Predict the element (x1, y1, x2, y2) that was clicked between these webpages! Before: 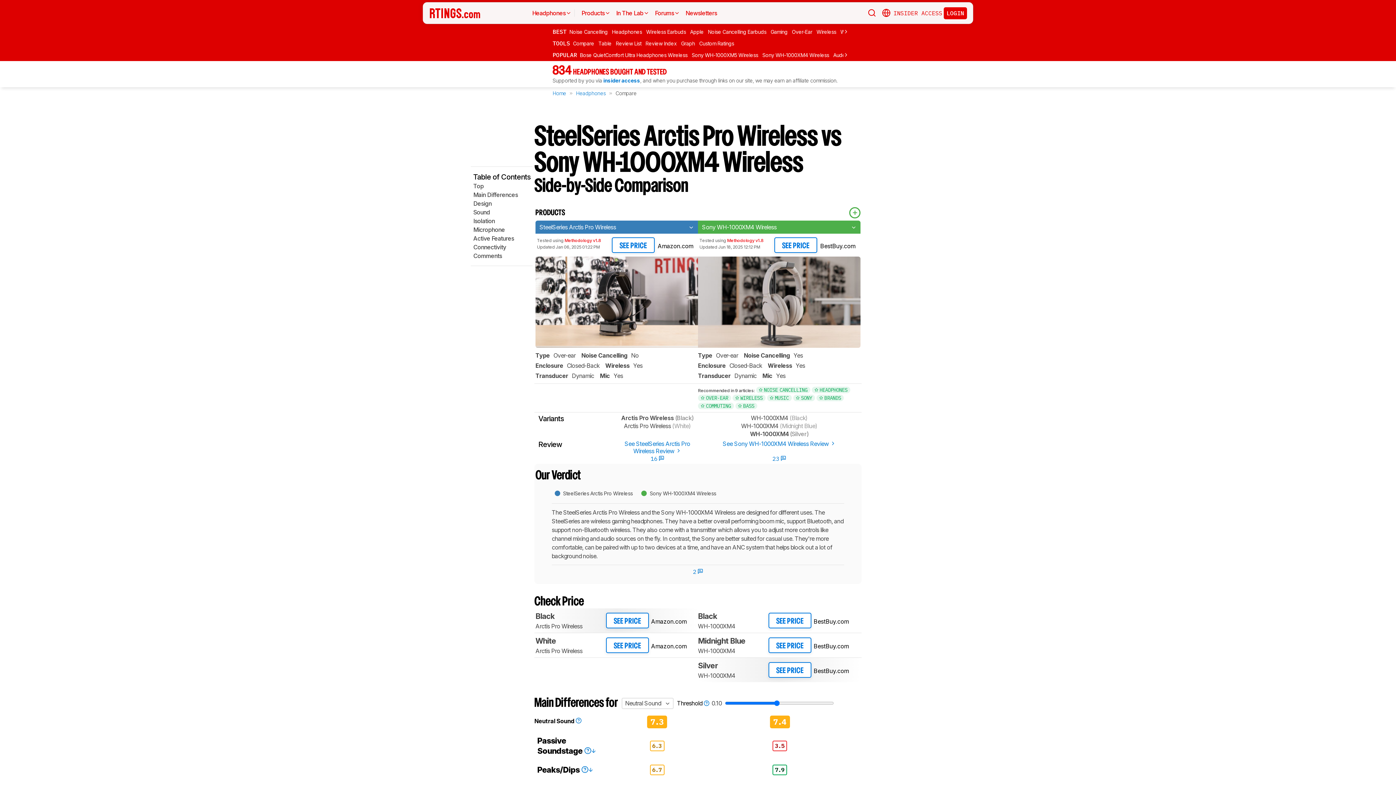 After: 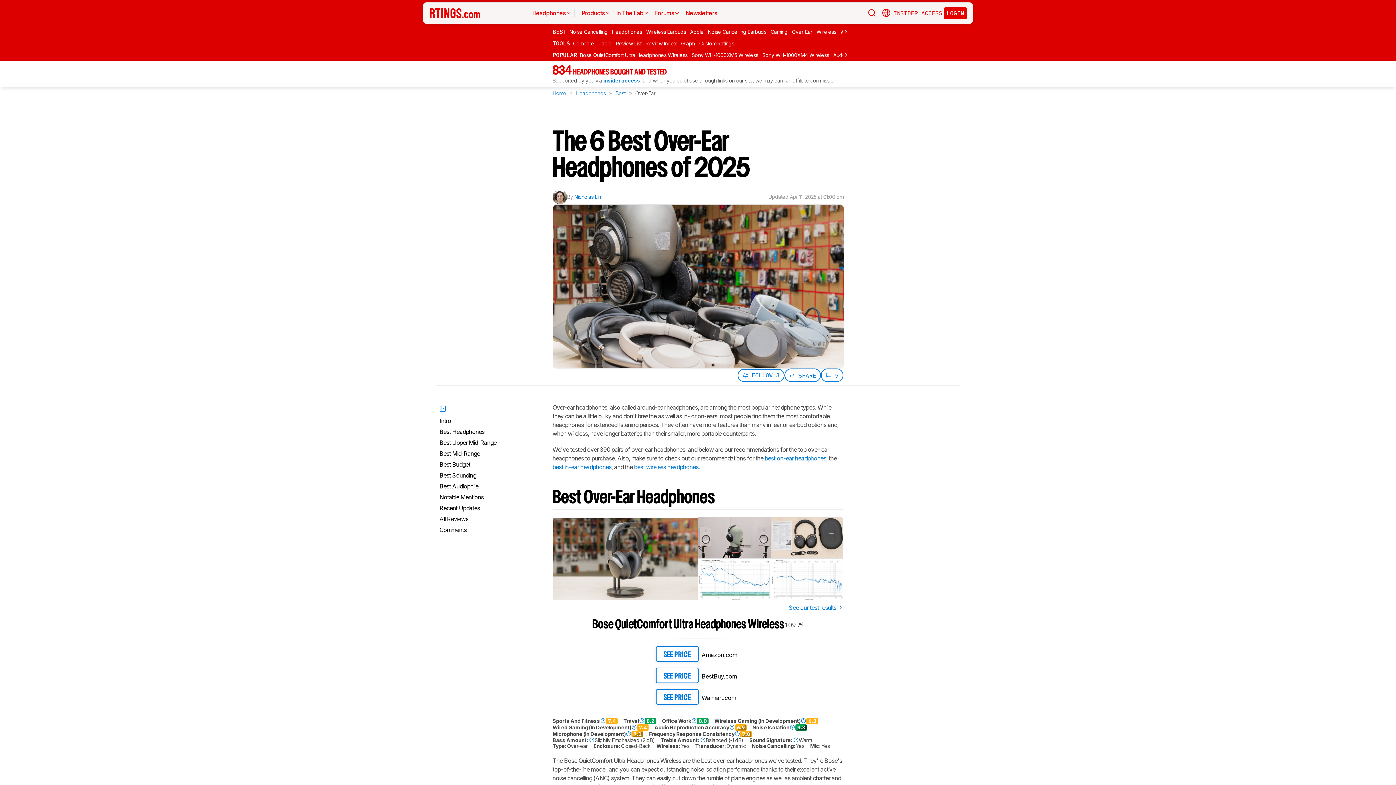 Action: label: OVER-EAR bbox: (698, 394, 731, 401)